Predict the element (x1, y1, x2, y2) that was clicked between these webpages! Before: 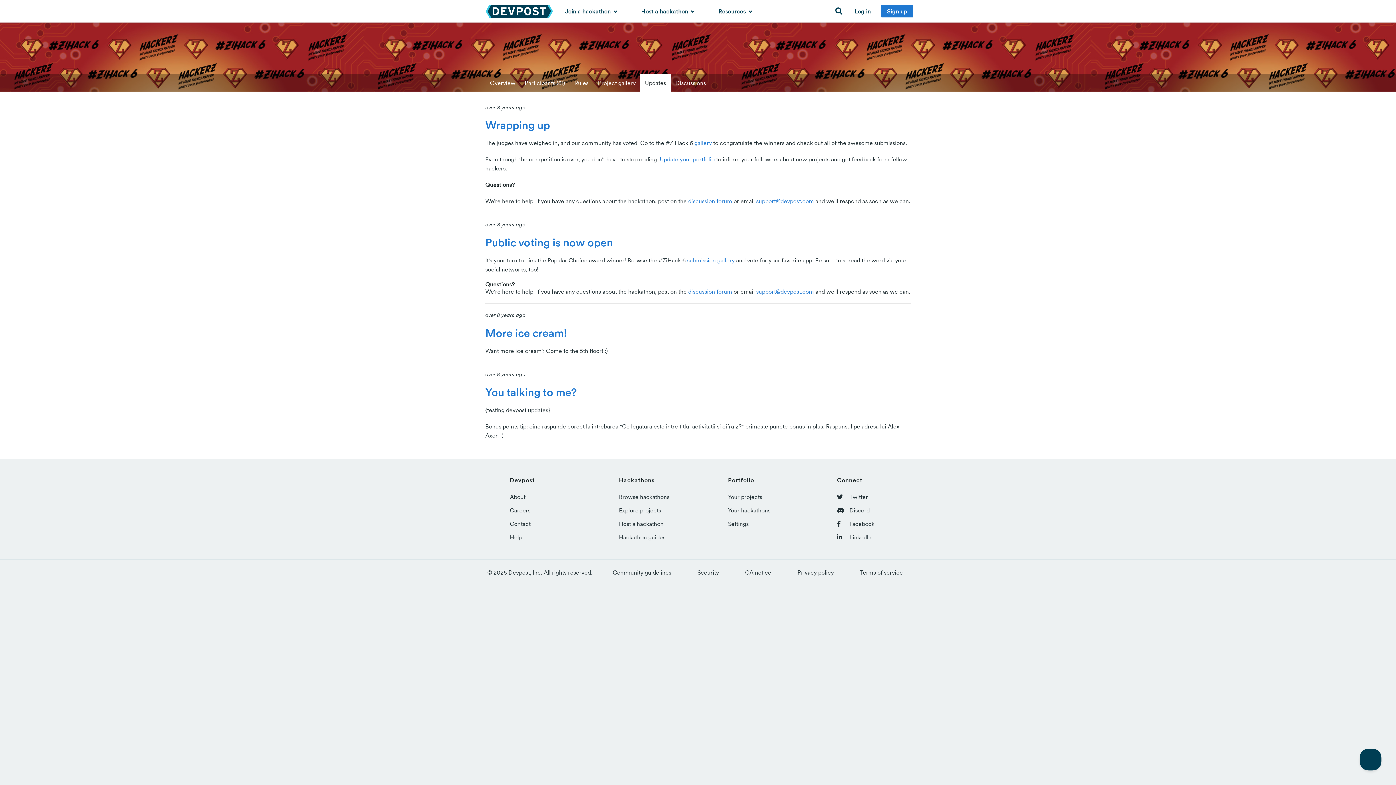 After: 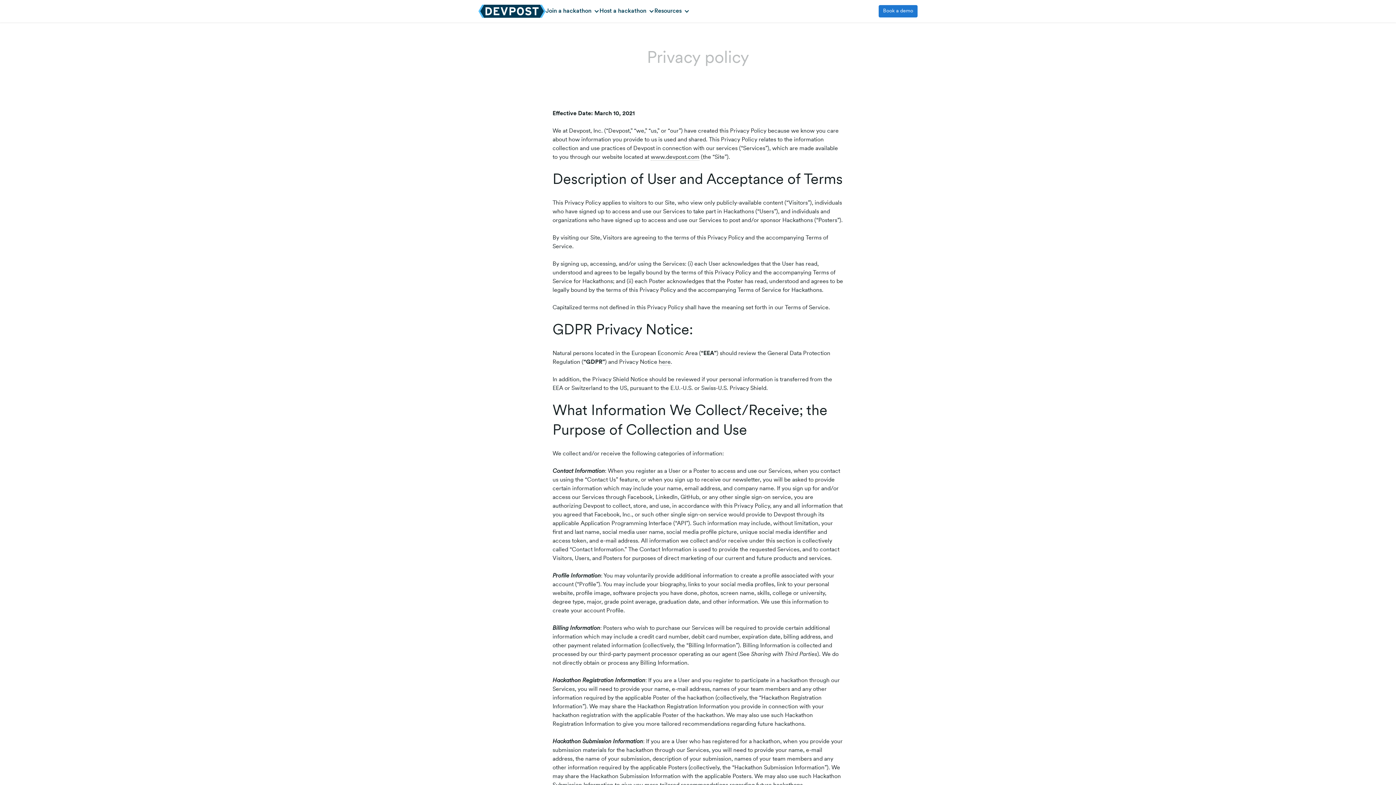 Action: bbox: (797, 568, 834, 576) label: Privacy policy